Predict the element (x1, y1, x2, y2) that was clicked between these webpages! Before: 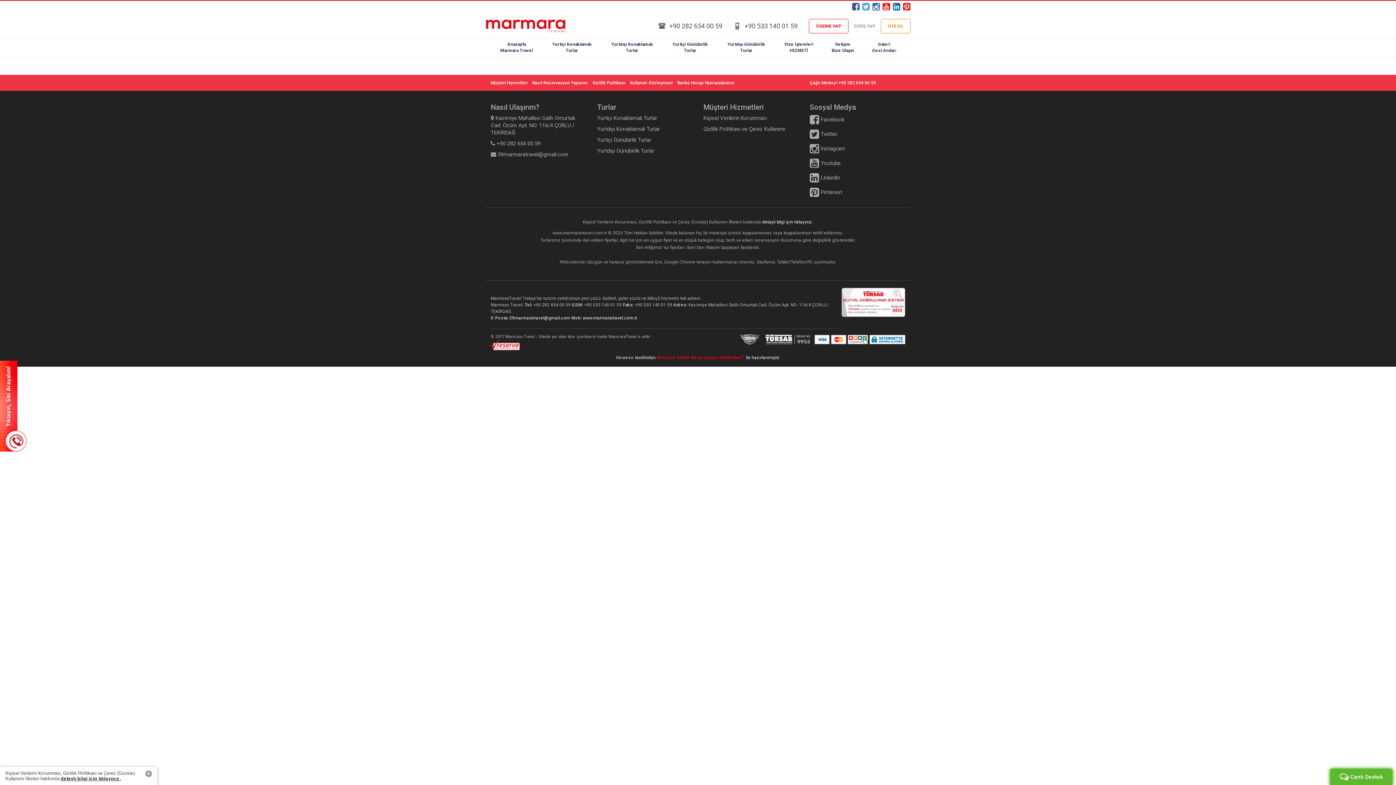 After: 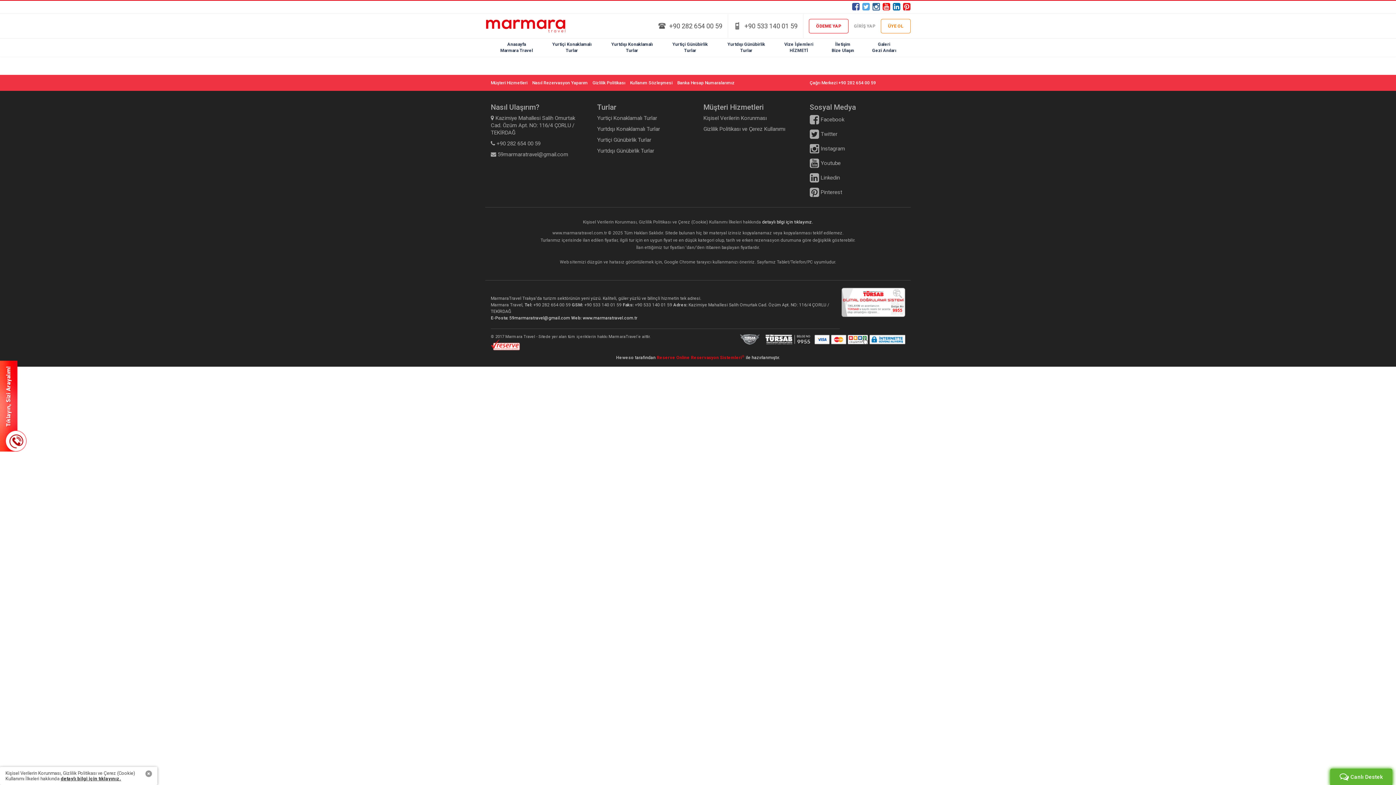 Action: bbox: (744, 13, 797, 38) label: +90 533 140 01 59